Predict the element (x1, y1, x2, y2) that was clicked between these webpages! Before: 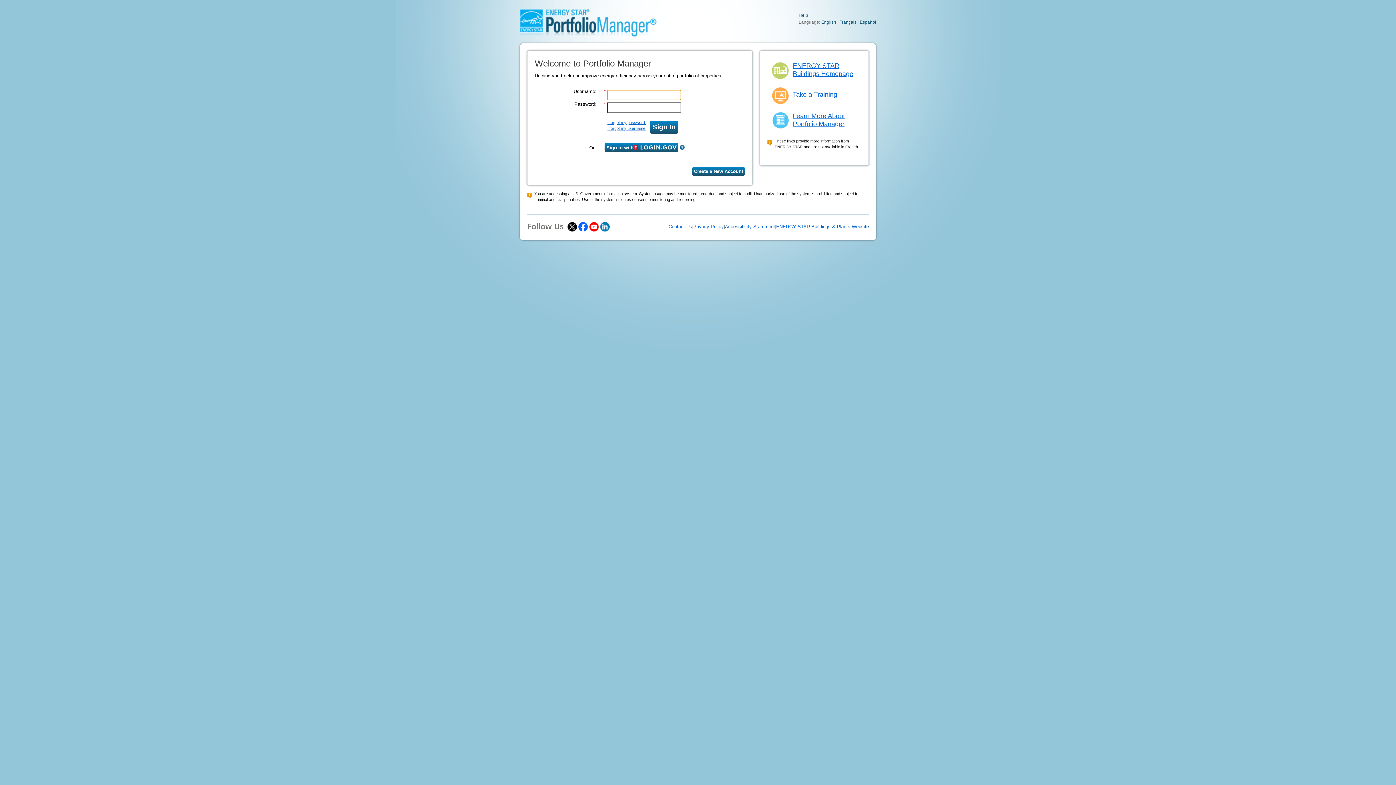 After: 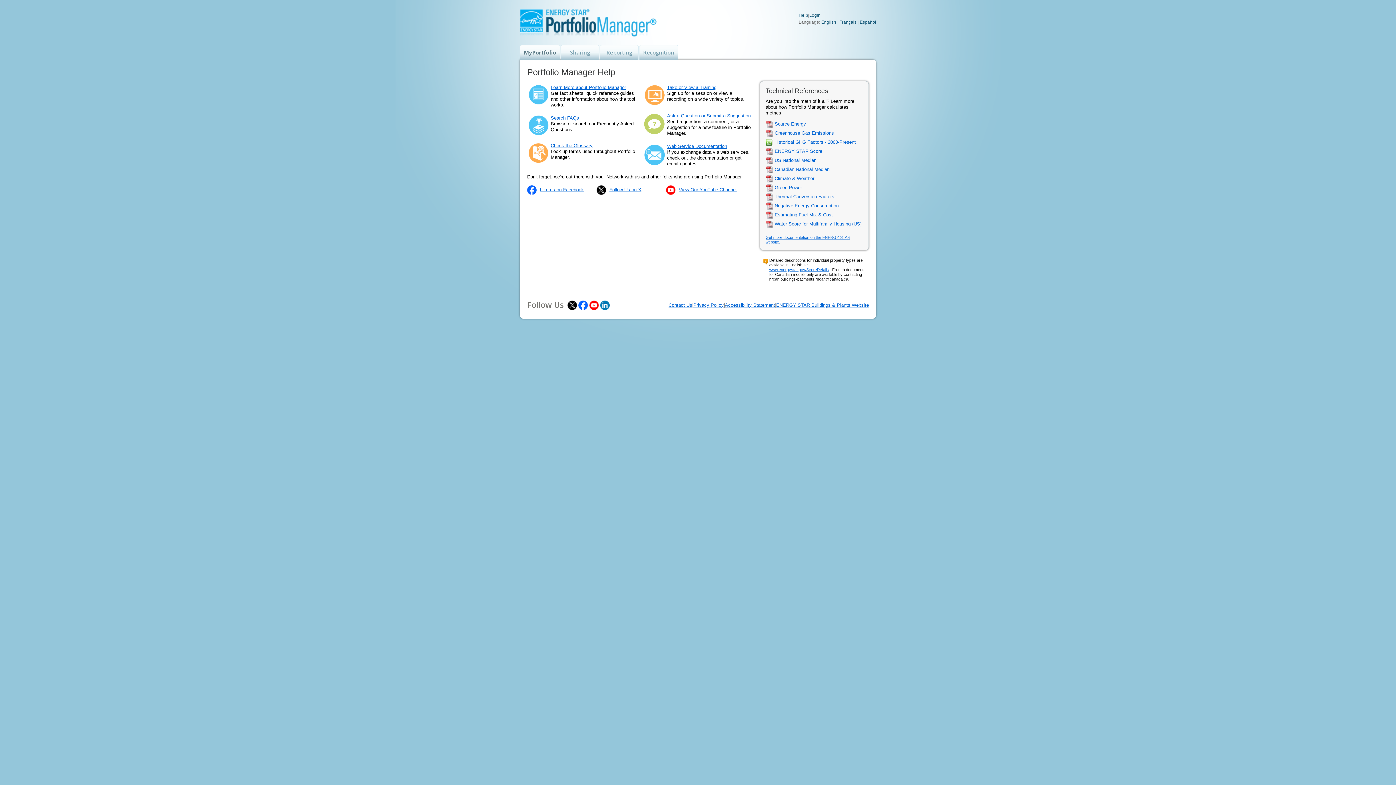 Action: label: Help bbox: (798, 12, 808, 17)